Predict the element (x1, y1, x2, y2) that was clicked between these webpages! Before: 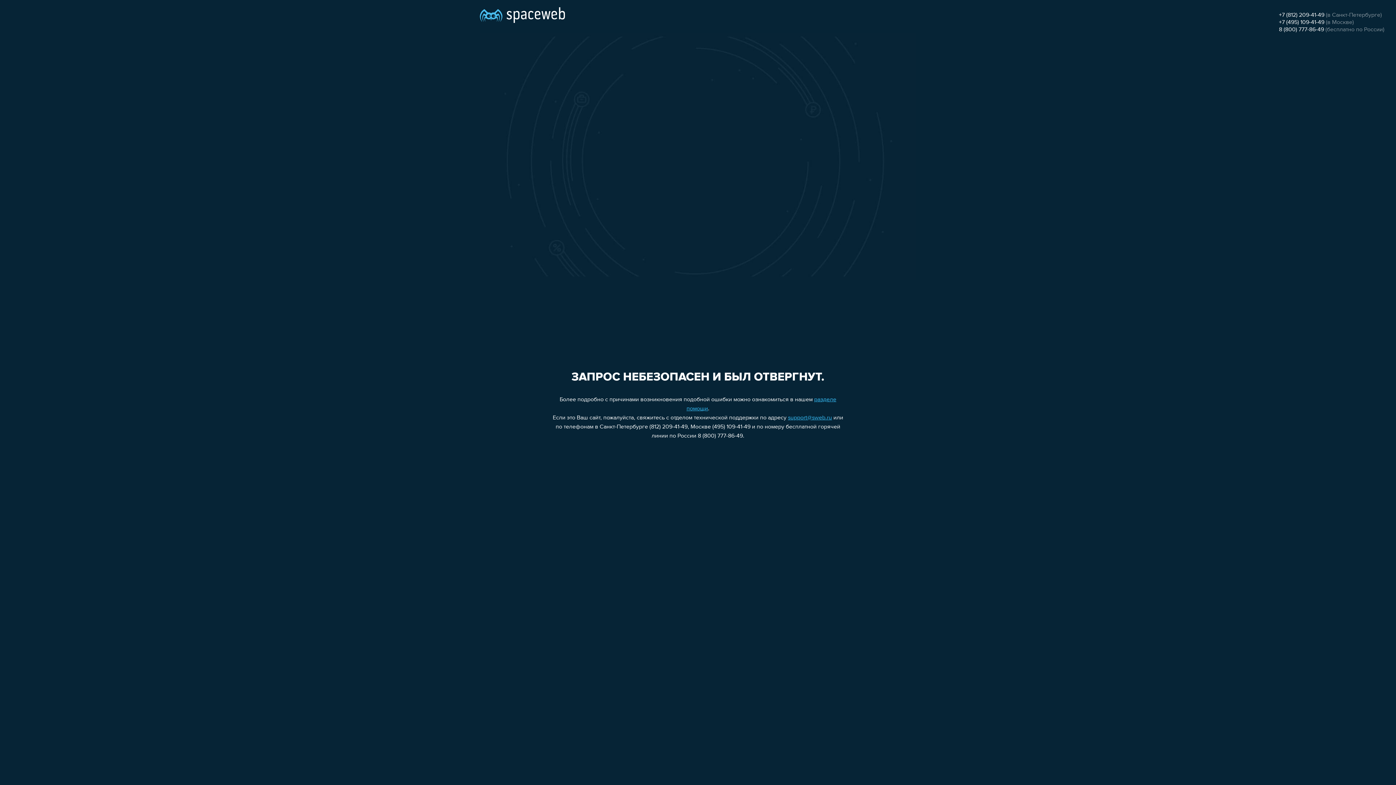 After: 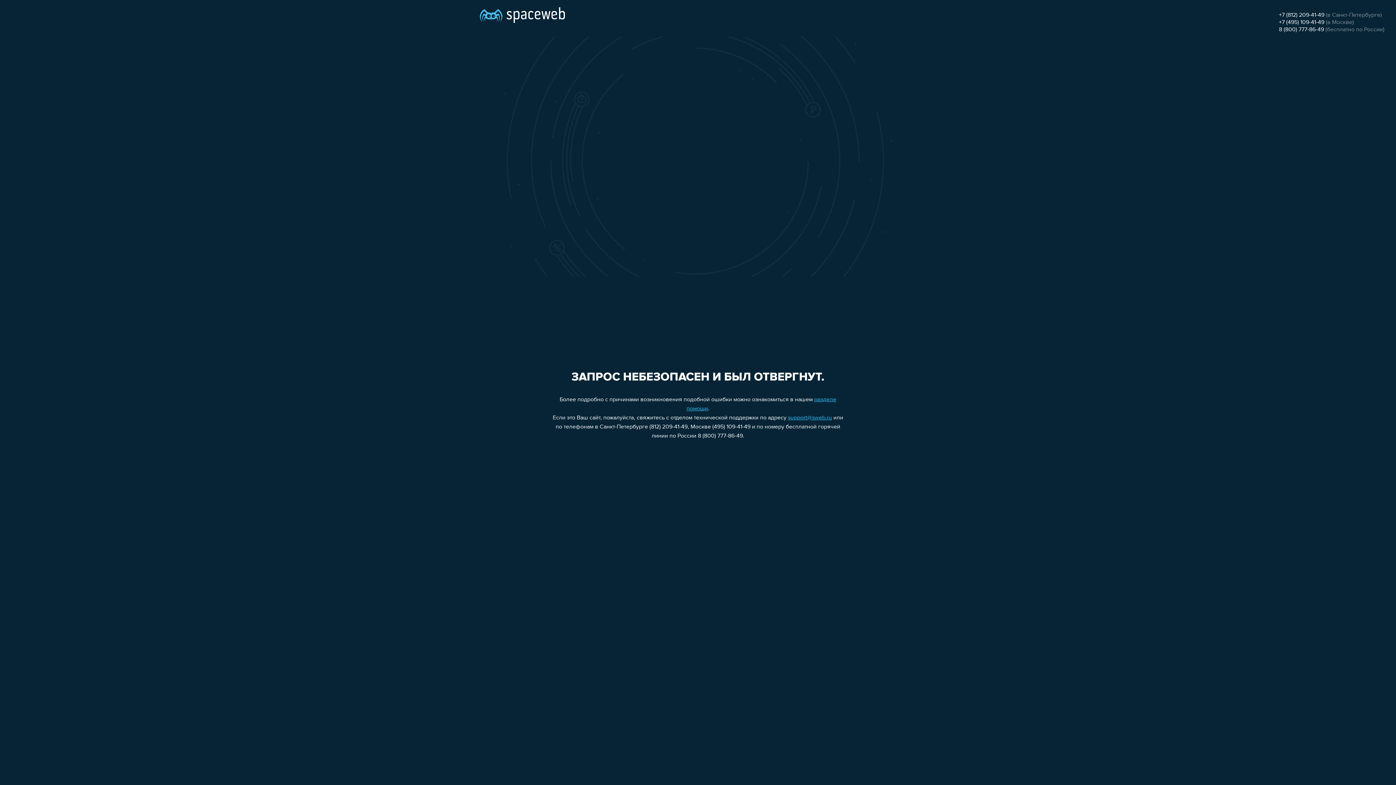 Action: label: 8 (800) 777-86-49 bbox: (1279, 26, 1324, 32)